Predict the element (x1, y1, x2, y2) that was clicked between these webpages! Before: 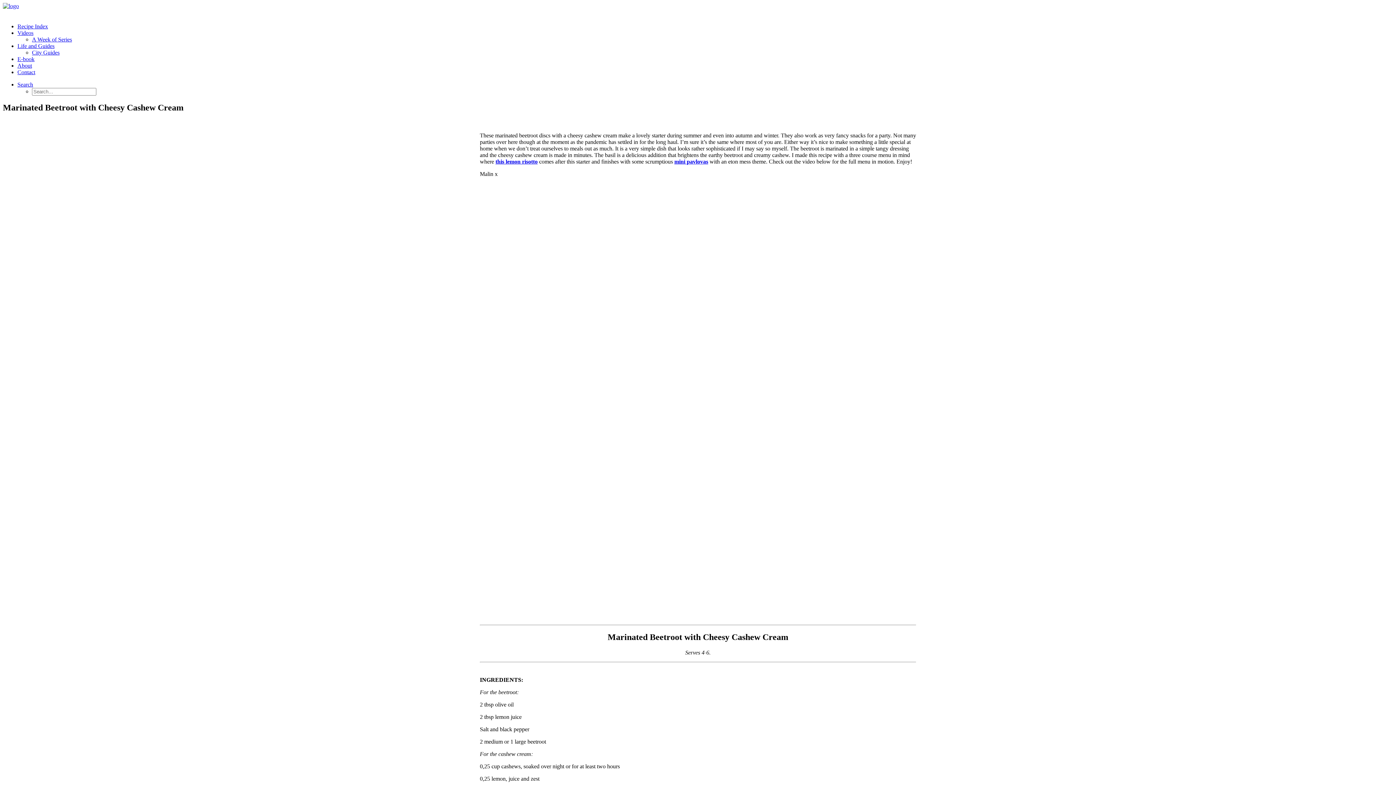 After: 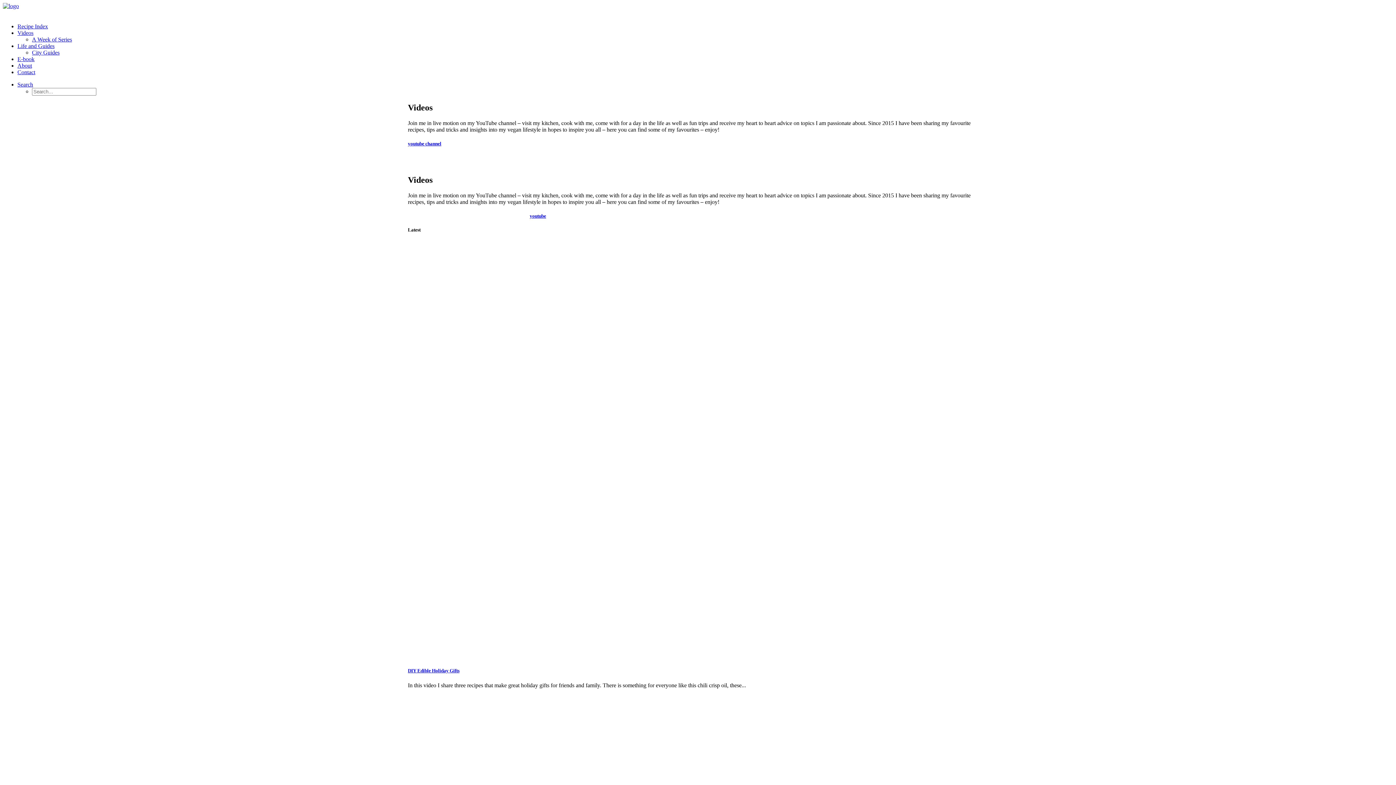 Action: label: Videos bbox: (17, 29, 33, 36)